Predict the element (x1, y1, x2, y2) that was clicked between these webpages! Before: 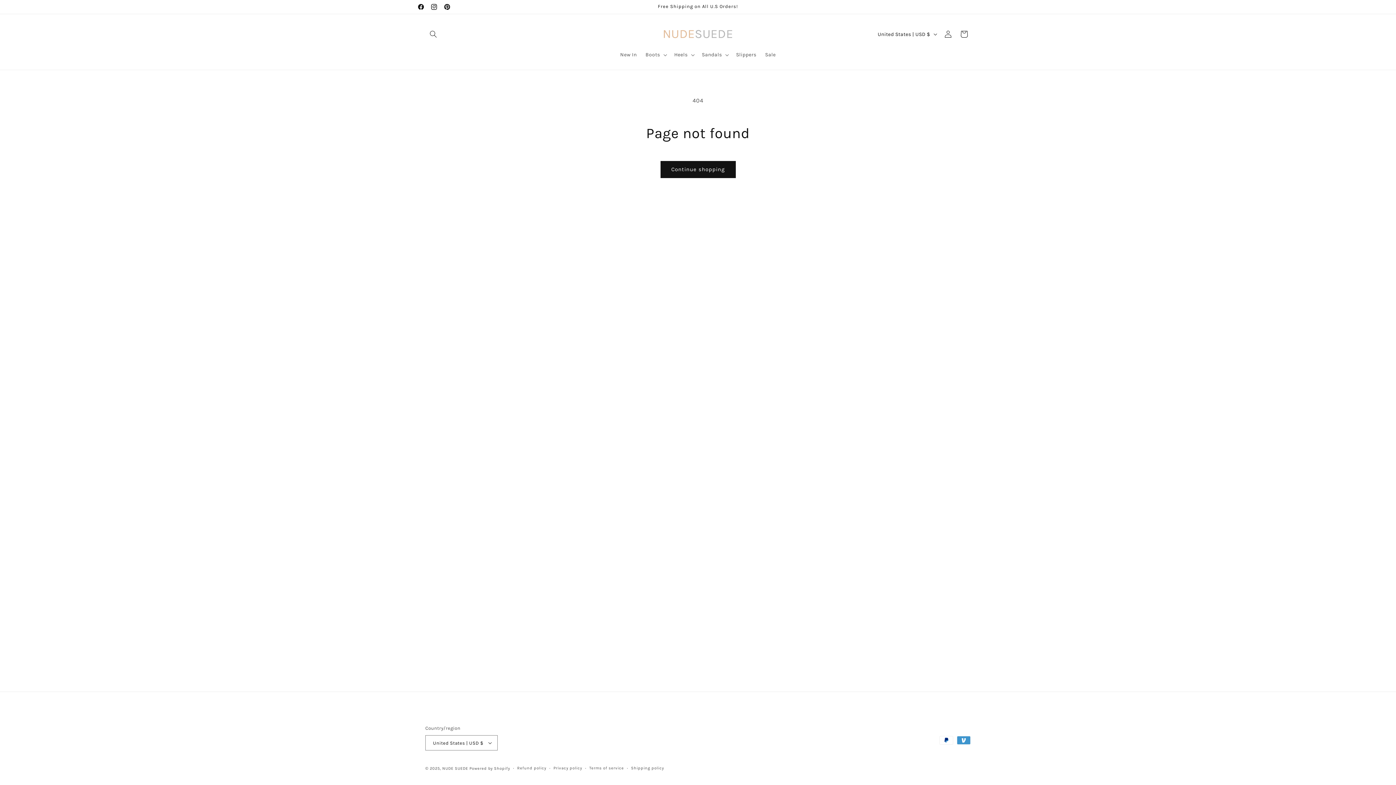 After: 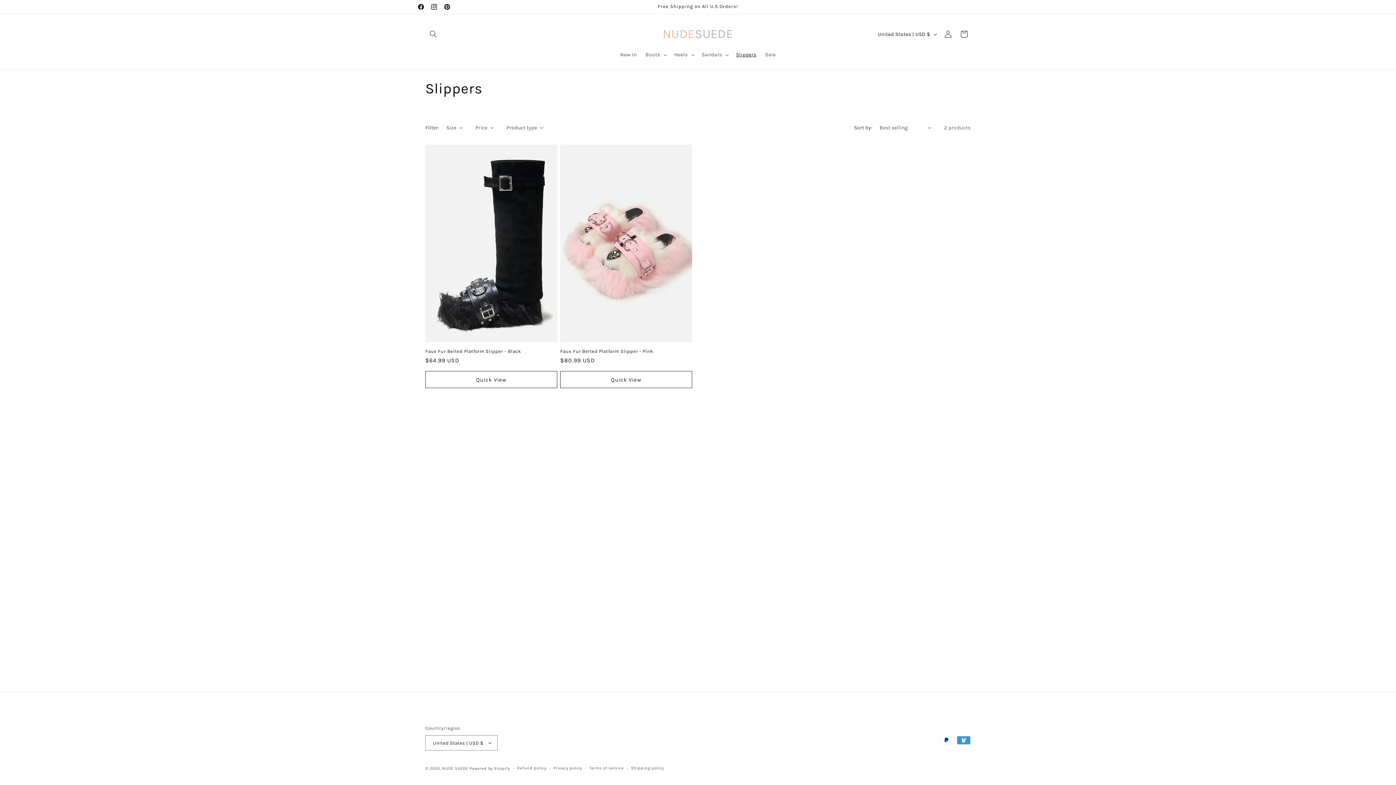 Action: label: Slippers bbox: (731, 47, 760, 62)